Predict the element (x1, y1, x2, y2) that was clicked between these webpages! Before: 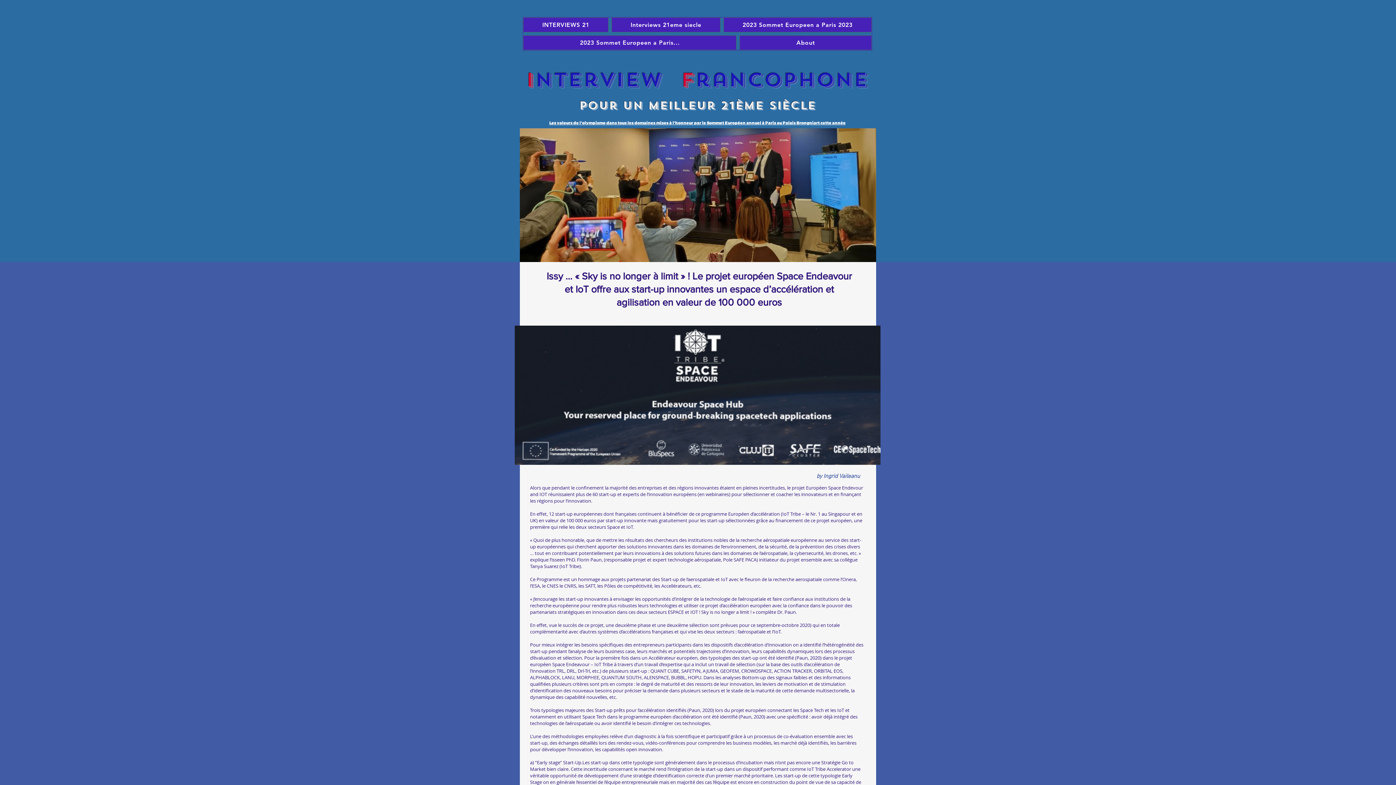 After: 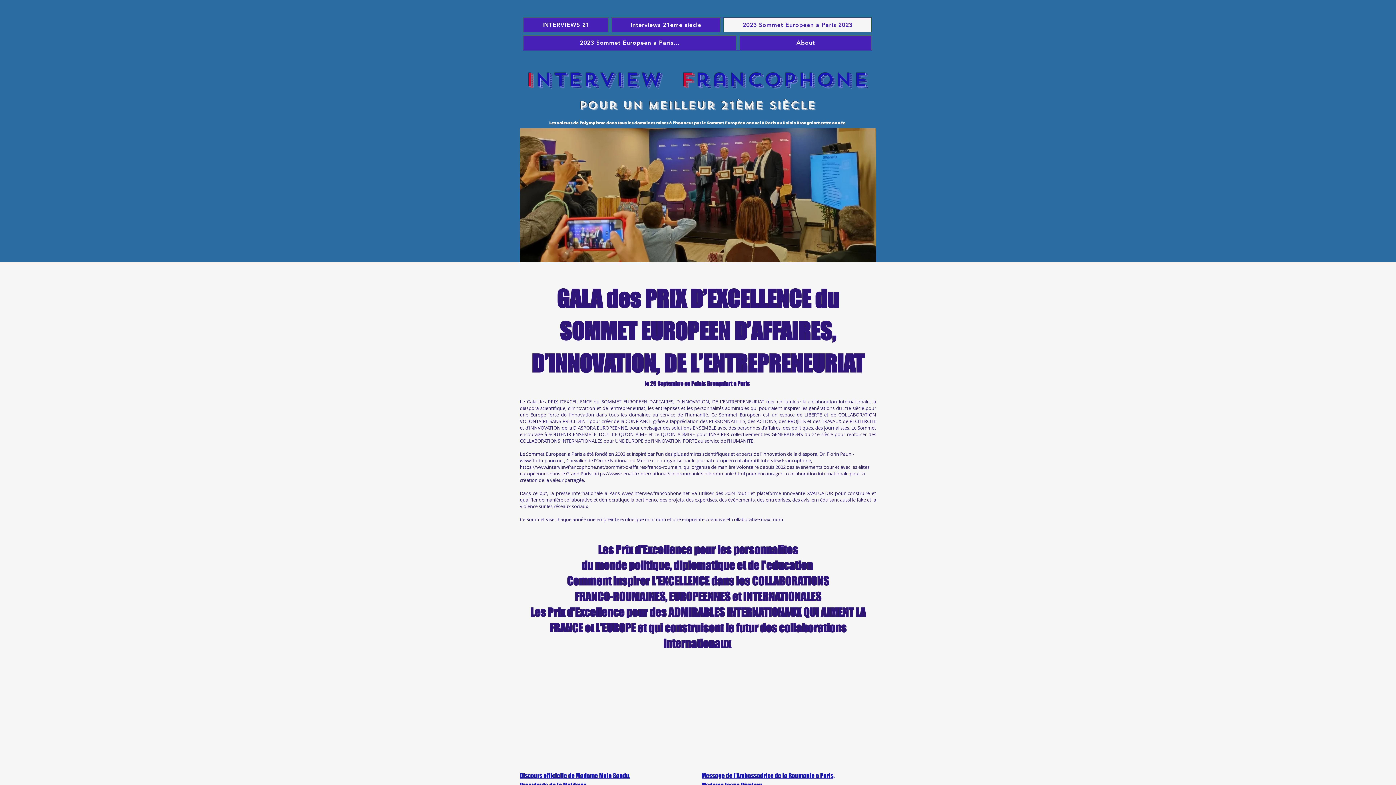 Action: label: 2023 Sommet Europeen a Paris 2023 bbox: (723, 17, 872, 32)